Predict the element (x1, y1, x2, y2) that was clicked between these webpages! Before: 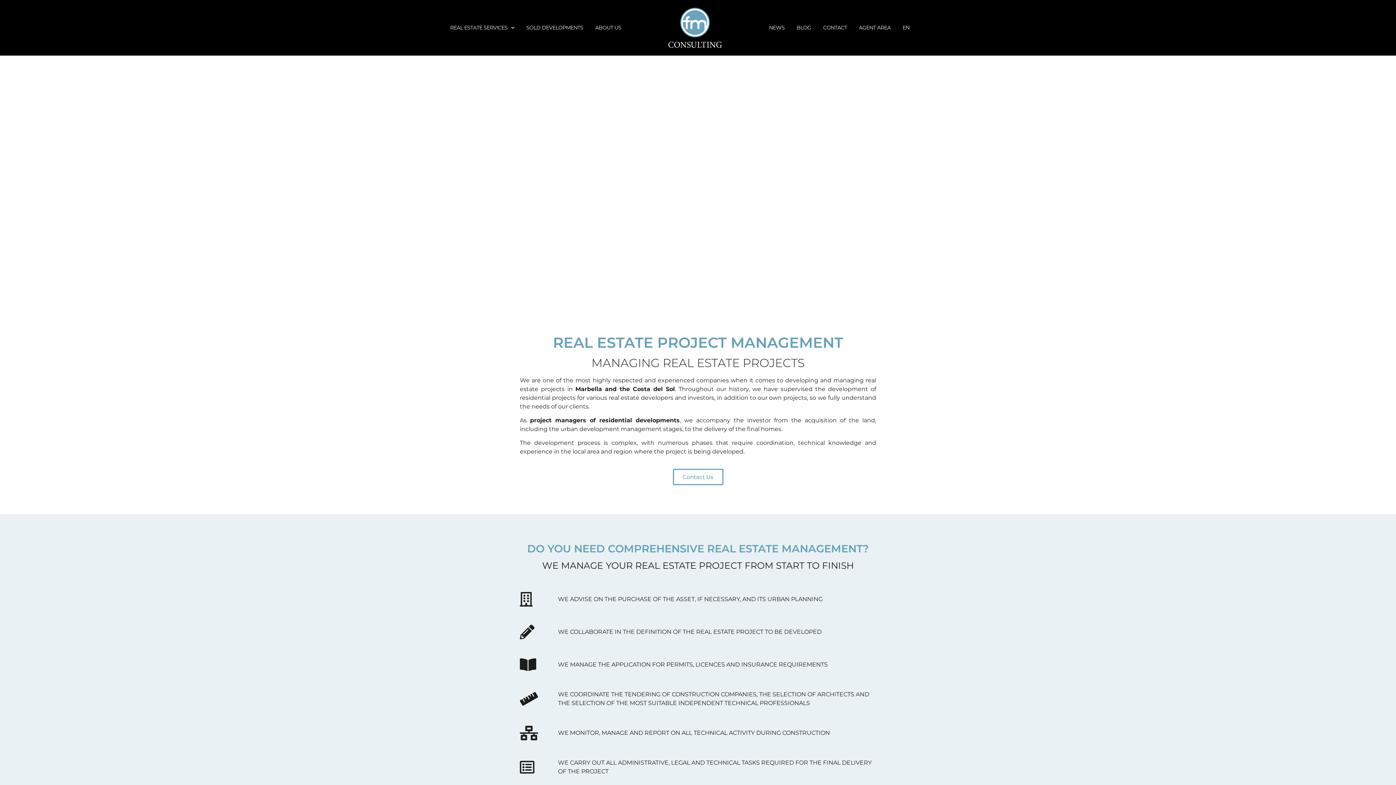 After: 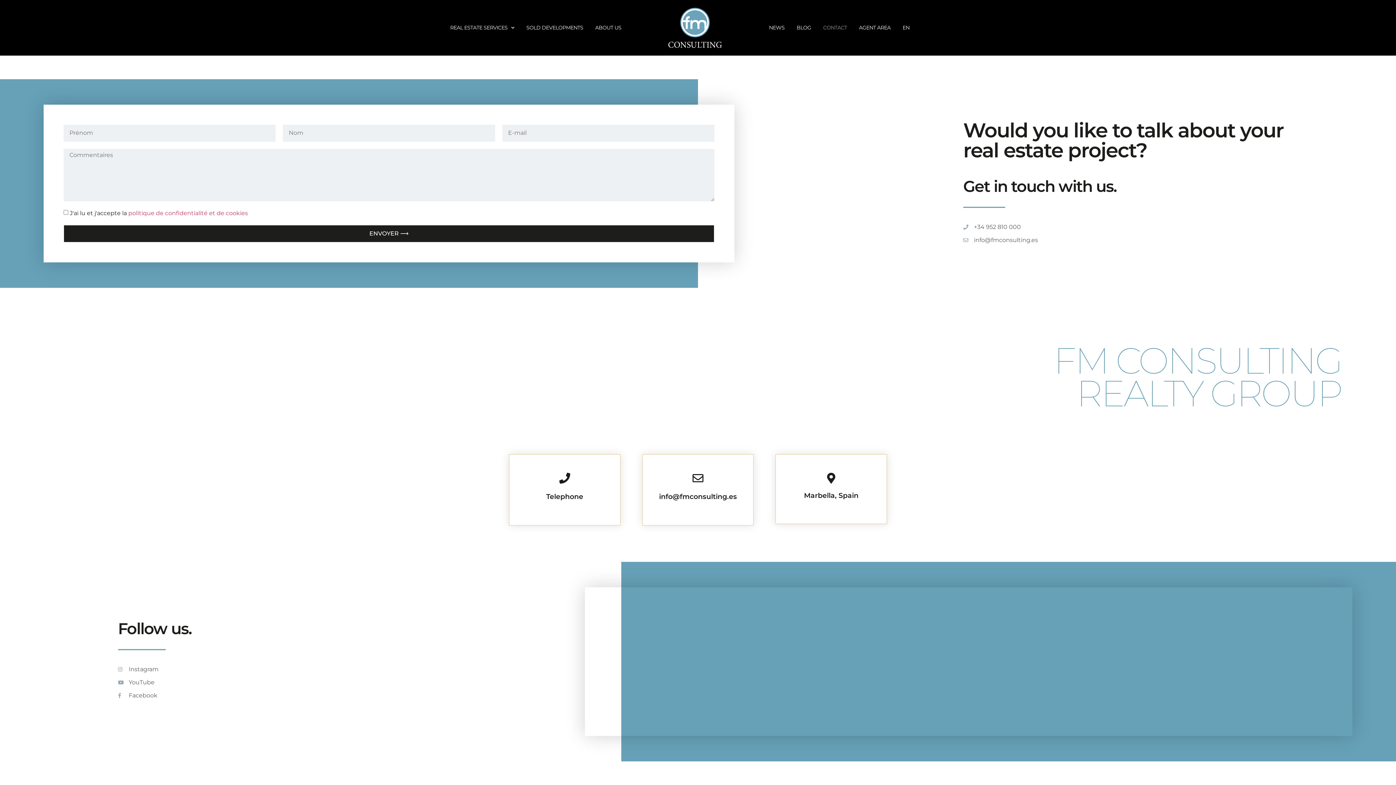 Action: bbox: (818, 19, 852, 36) label: CONTACT